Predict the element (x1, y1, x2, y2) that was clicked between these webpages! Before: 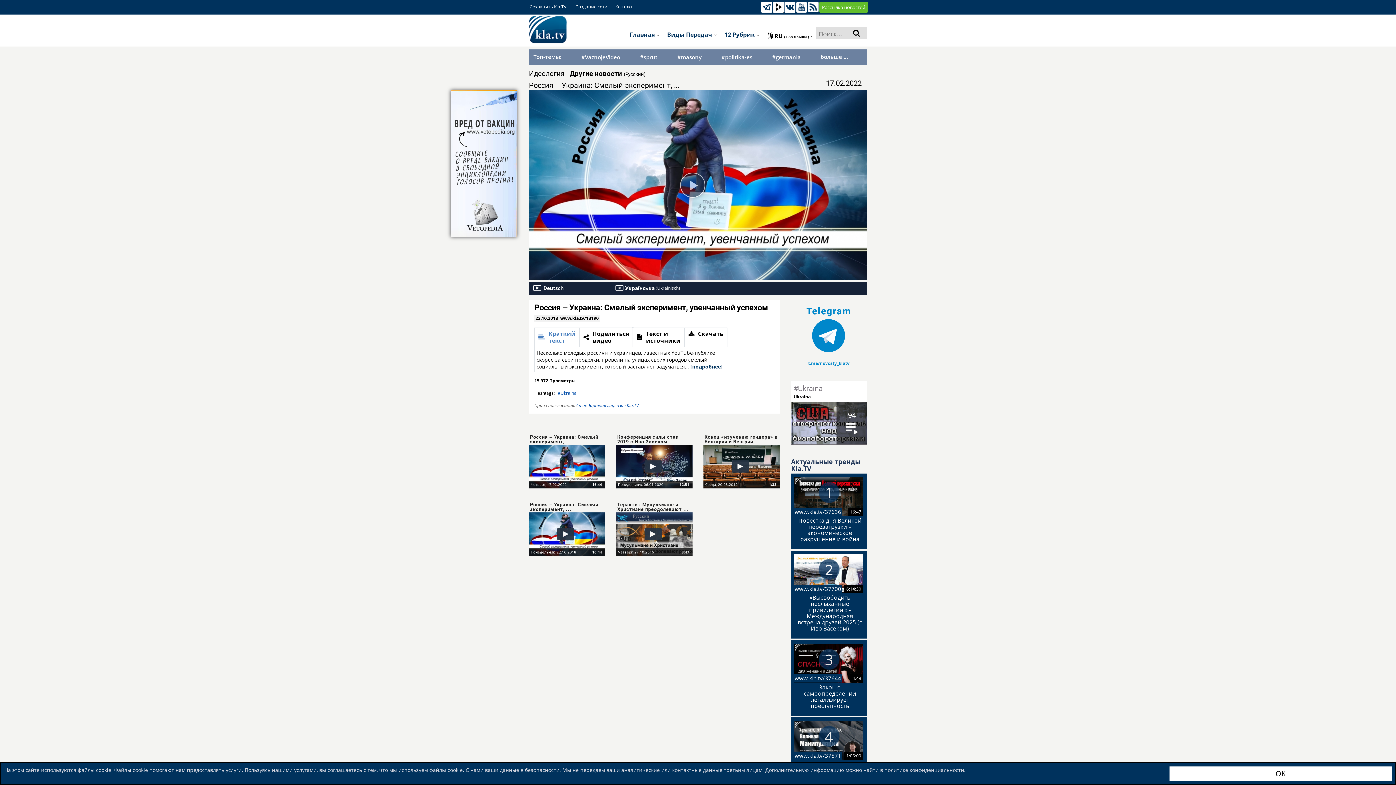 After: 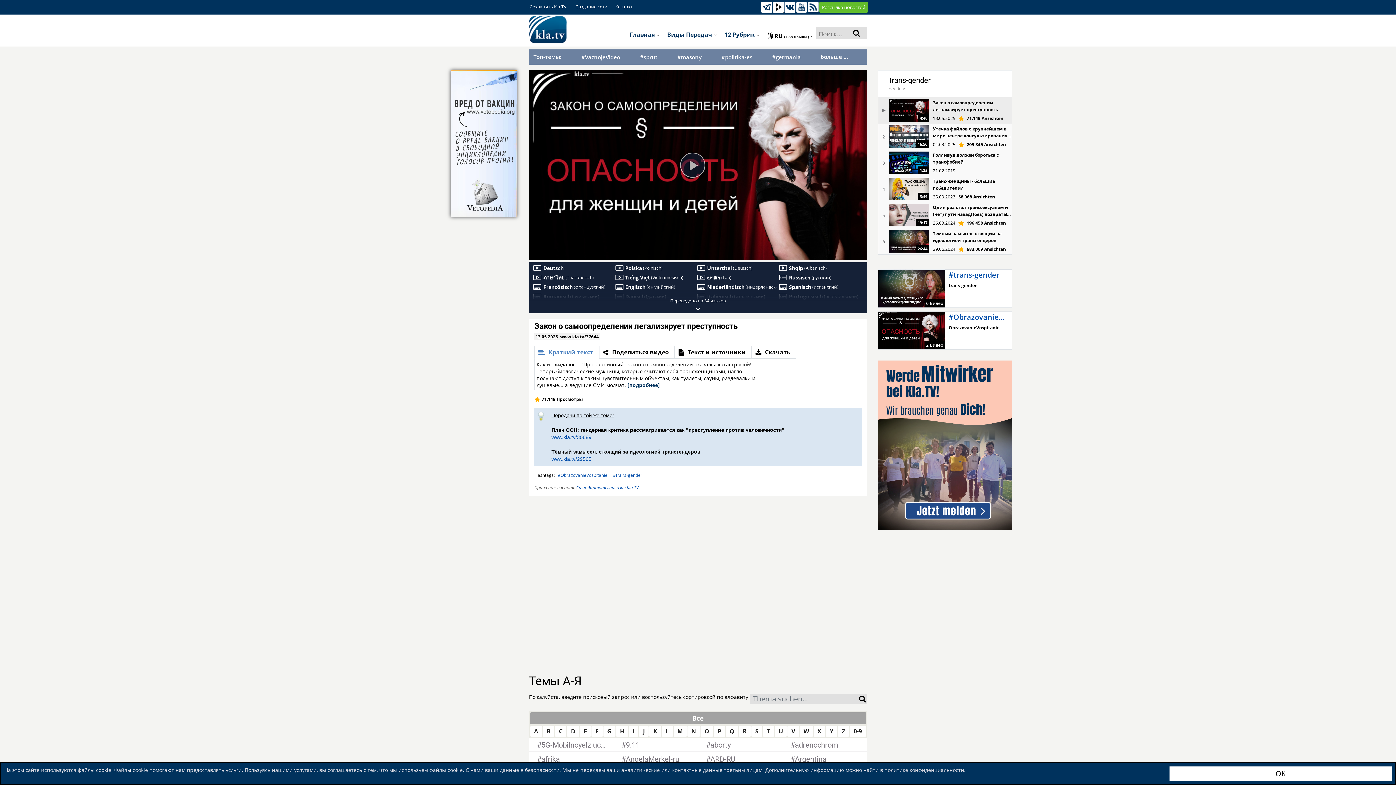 Action: label: 3
www.kla.tv/37644
4:48
Закон о самоопределении легализирует преступность bbox: (790, 640, 867, 716)